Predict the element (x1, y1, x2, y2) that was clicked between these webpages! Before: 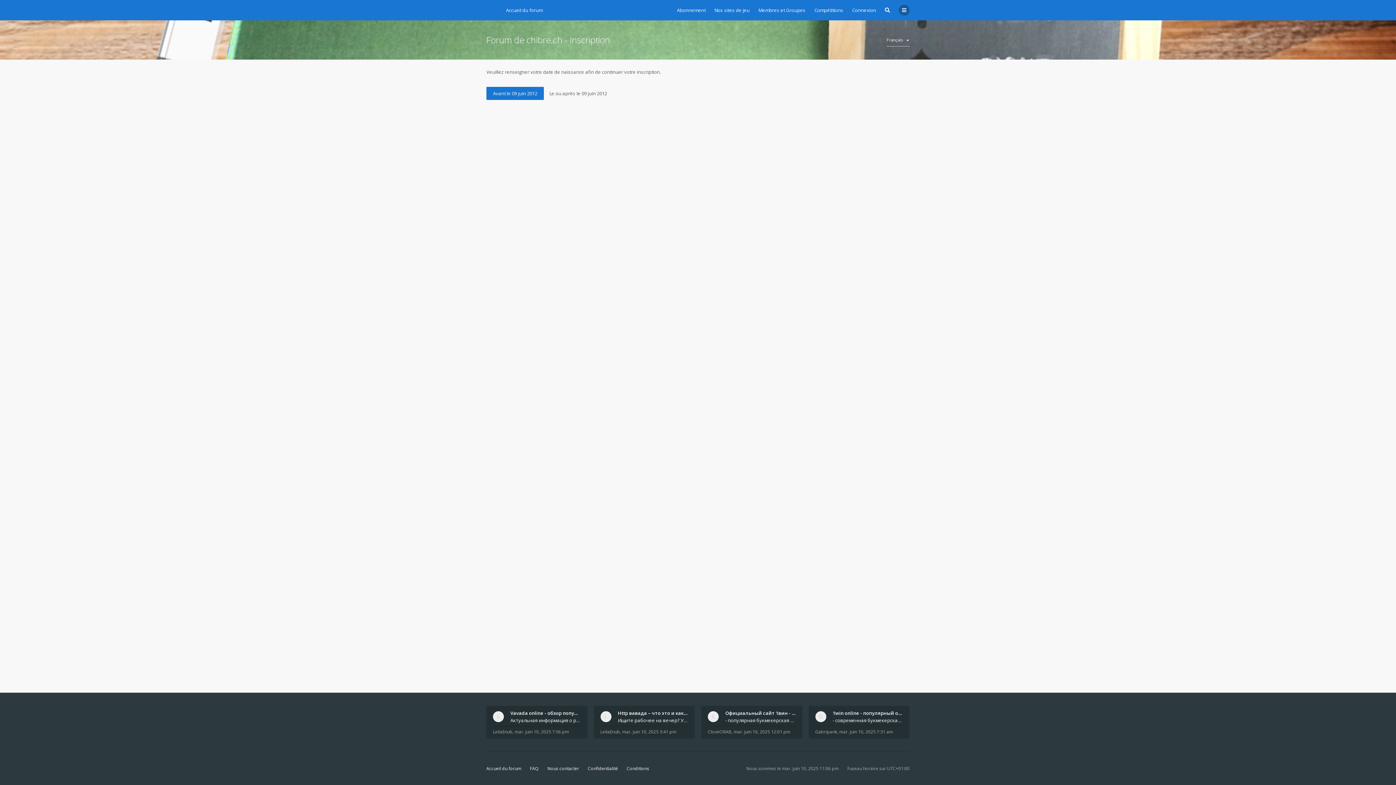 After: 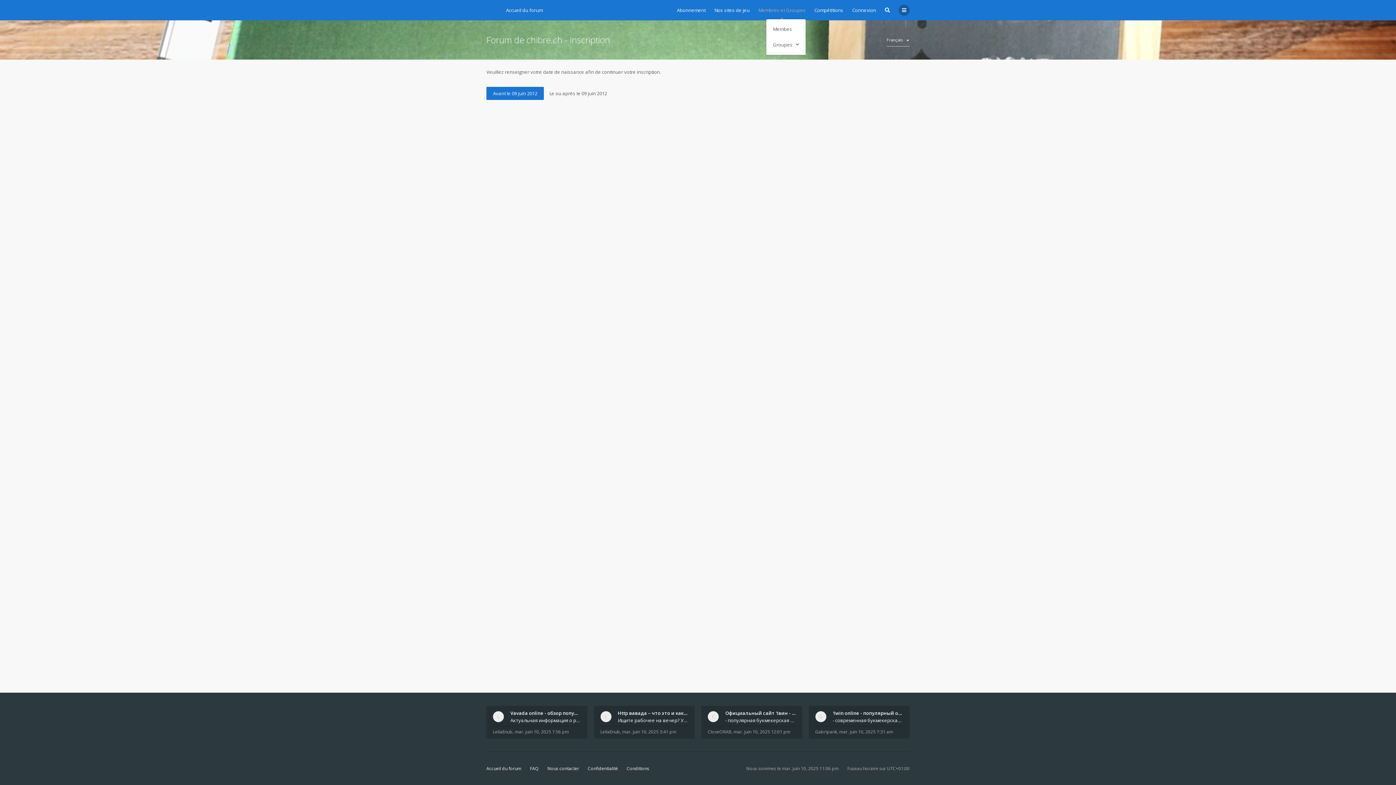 Action: bbox: (758, 4, 805, 15) label: Membres et Groupes